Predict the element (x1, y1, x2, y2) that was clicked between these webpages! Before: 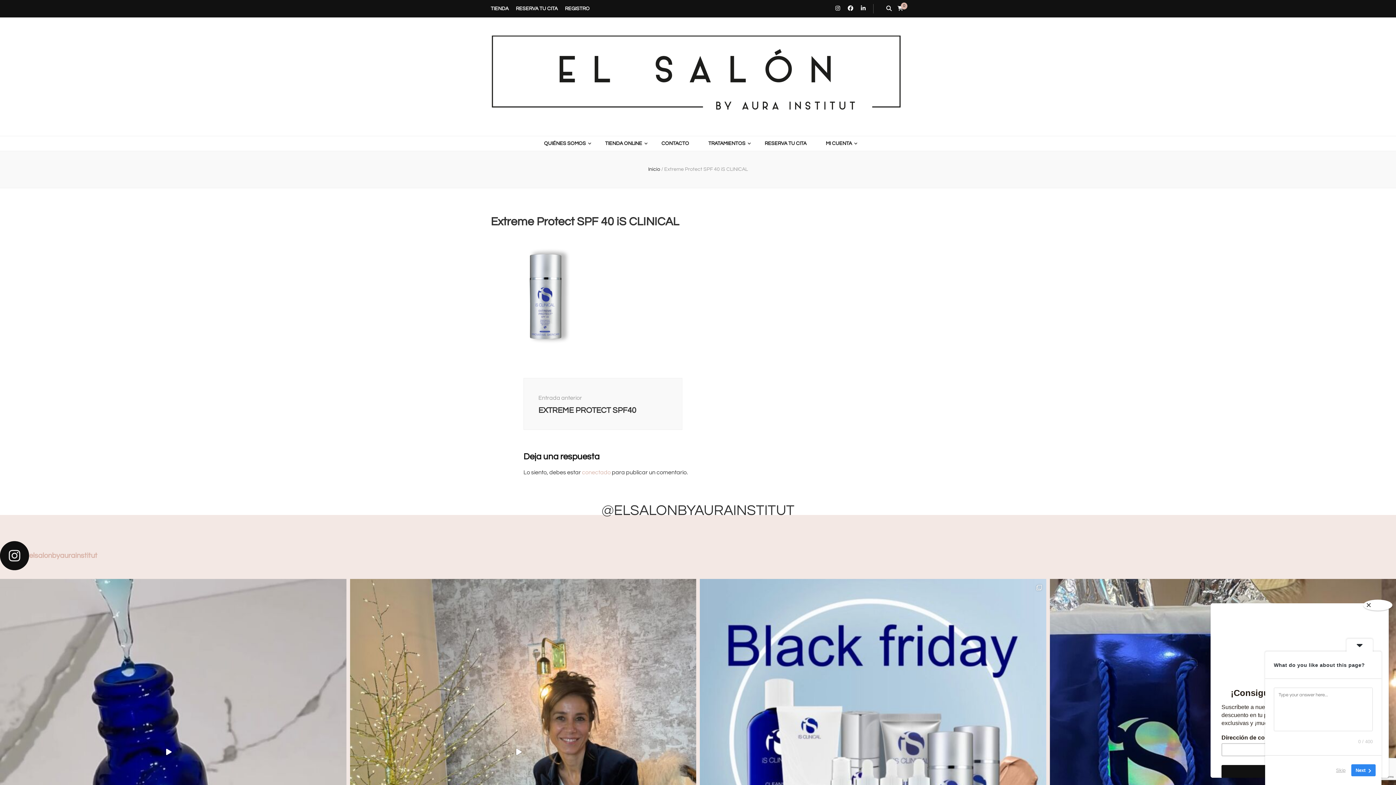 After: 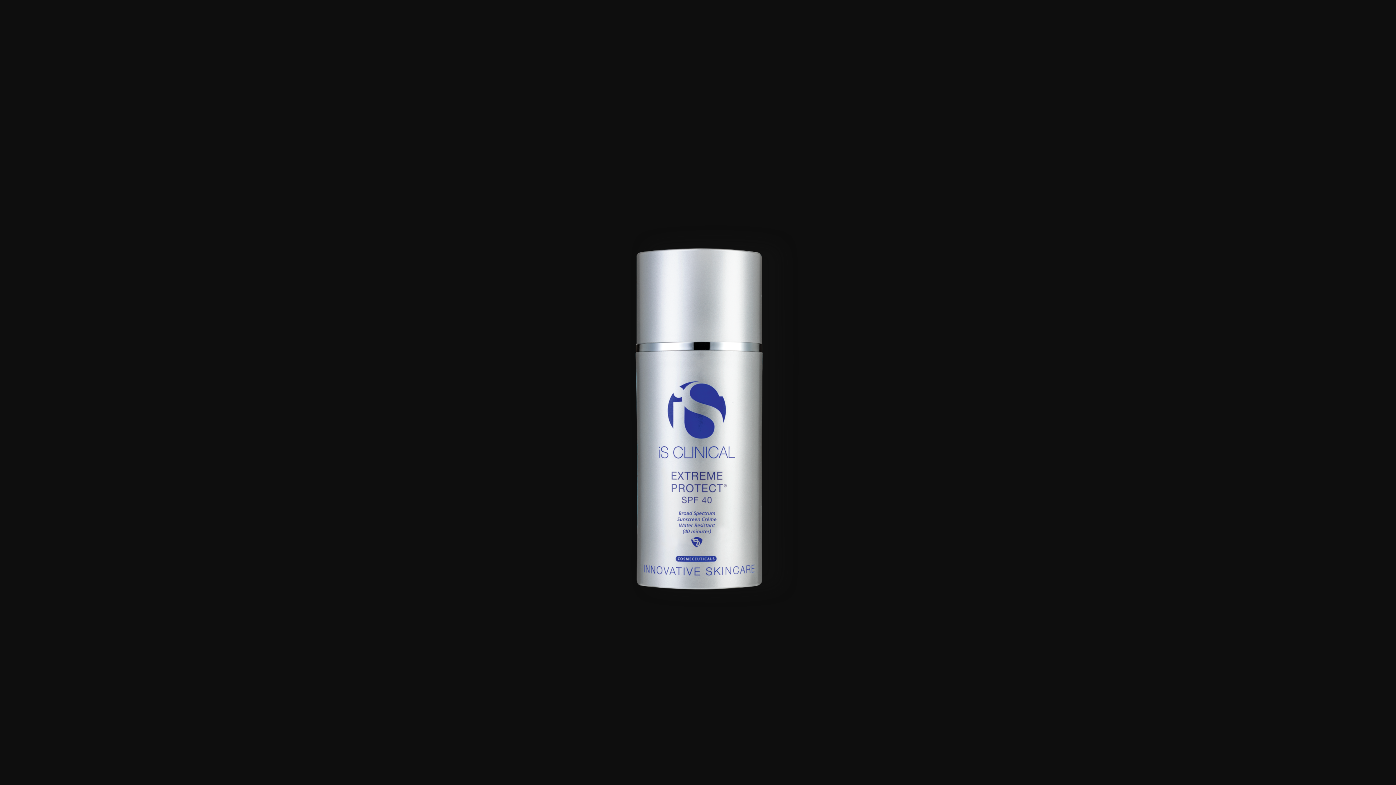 Action: bbox: (490, 339, 600, 345)